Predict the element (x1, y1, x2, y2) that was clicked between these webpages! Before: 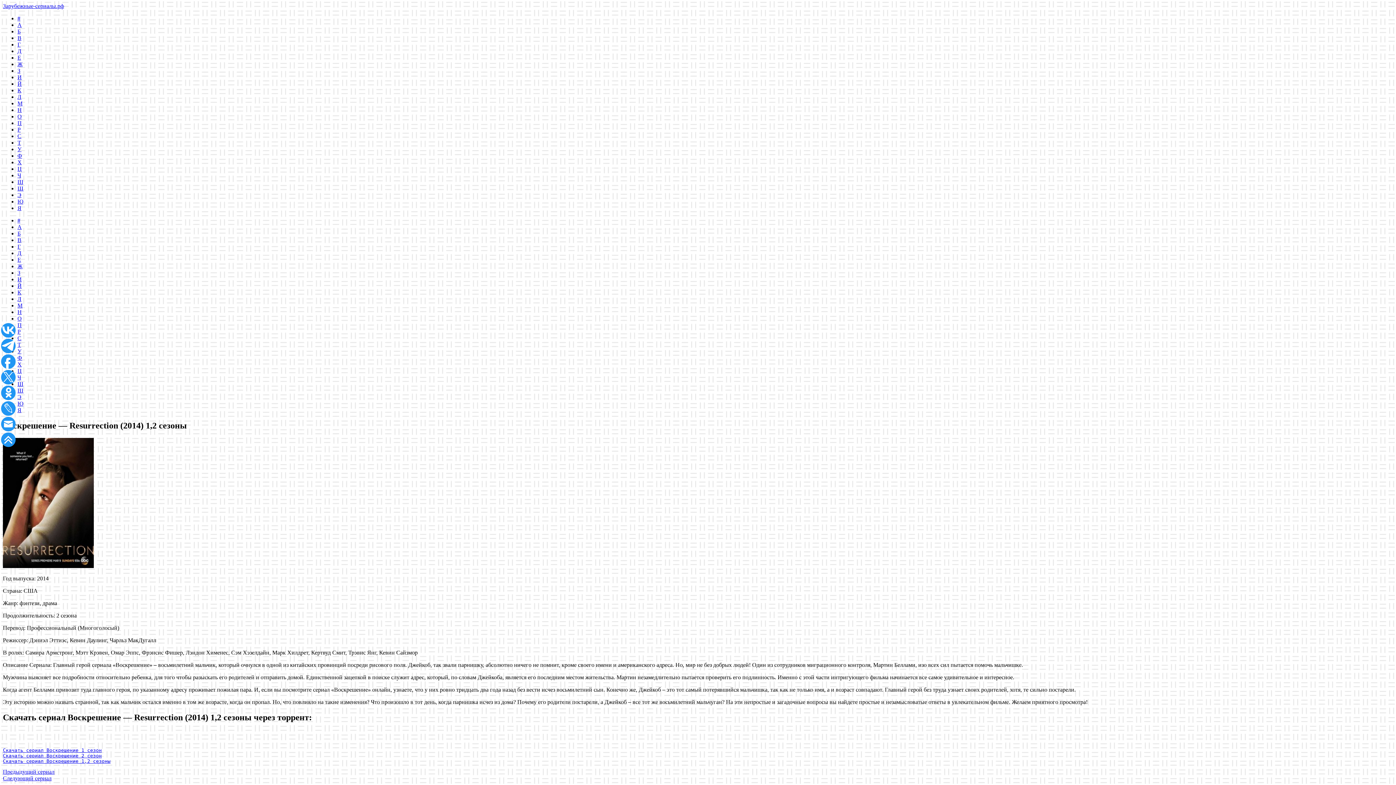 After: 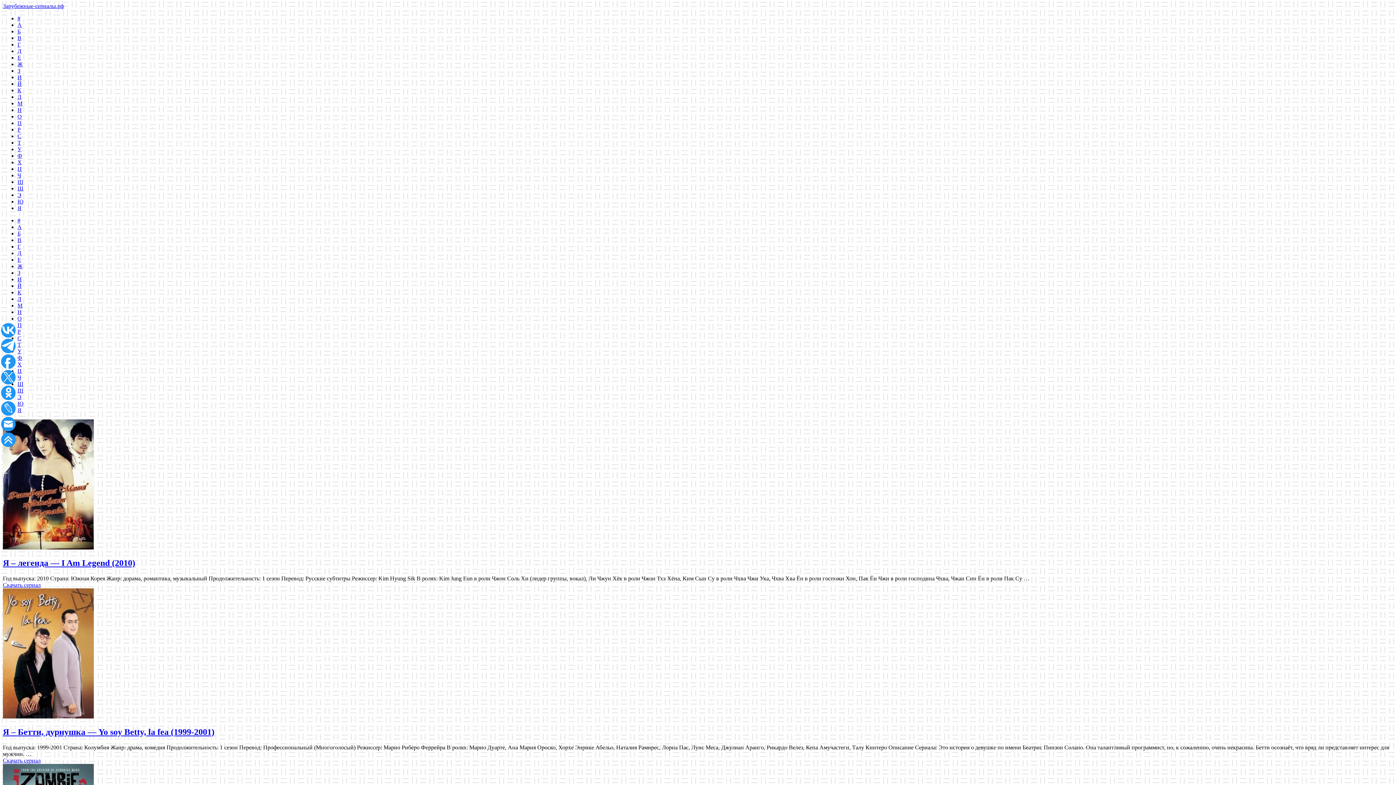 Action: label: Я bbox: (17, 205, 21, 211)